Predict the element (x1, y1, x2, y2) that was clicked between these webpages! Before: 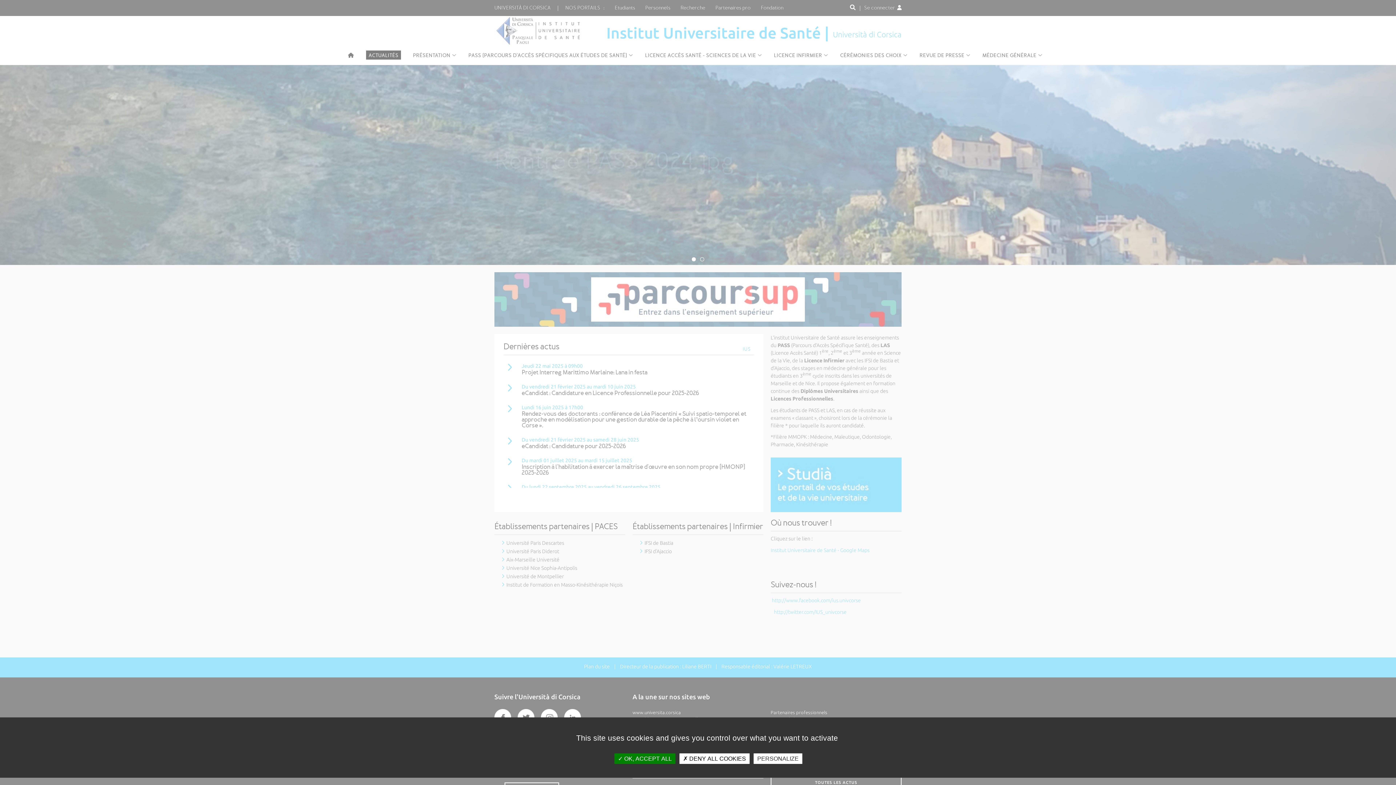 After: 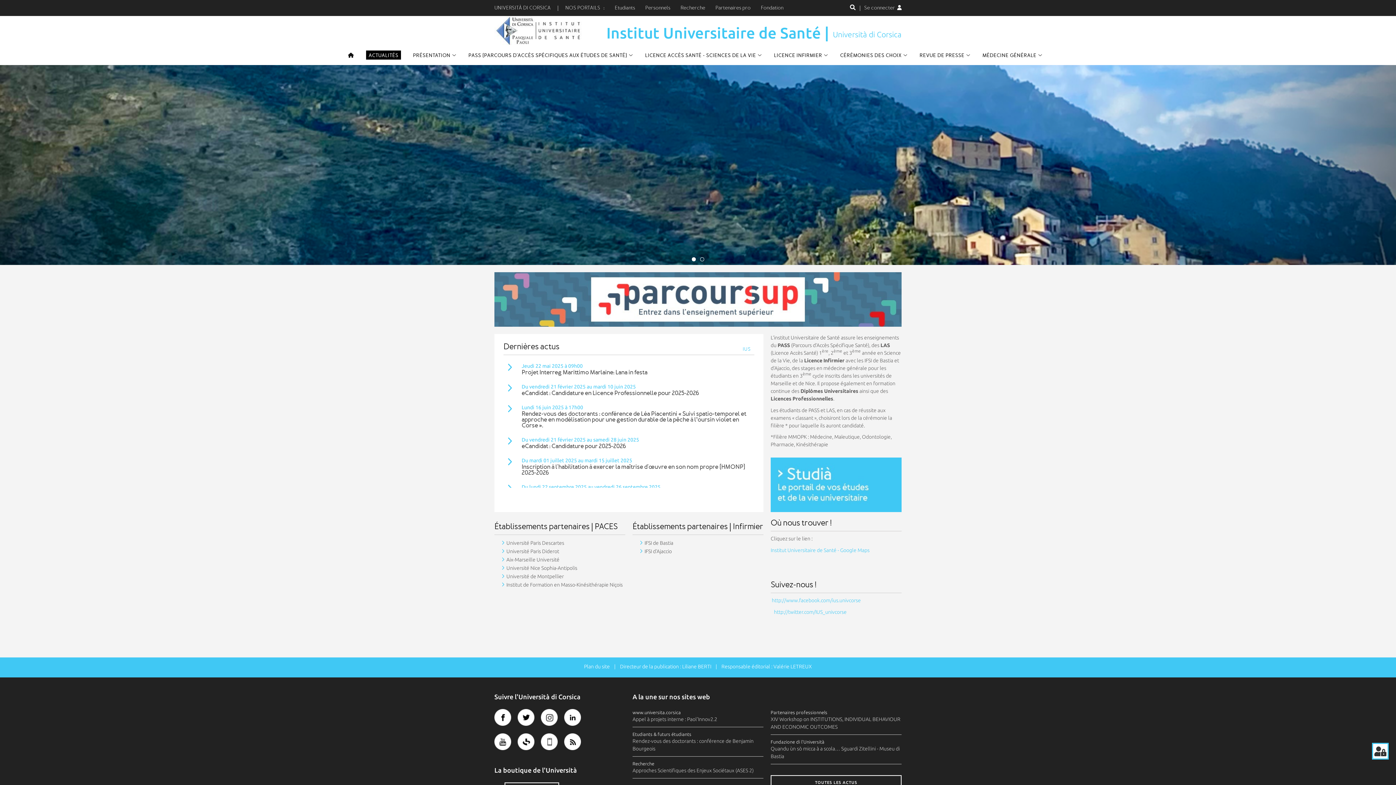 Action: bbox: (614, 753, 675, 764) label:  OK, ACCEPT ALL